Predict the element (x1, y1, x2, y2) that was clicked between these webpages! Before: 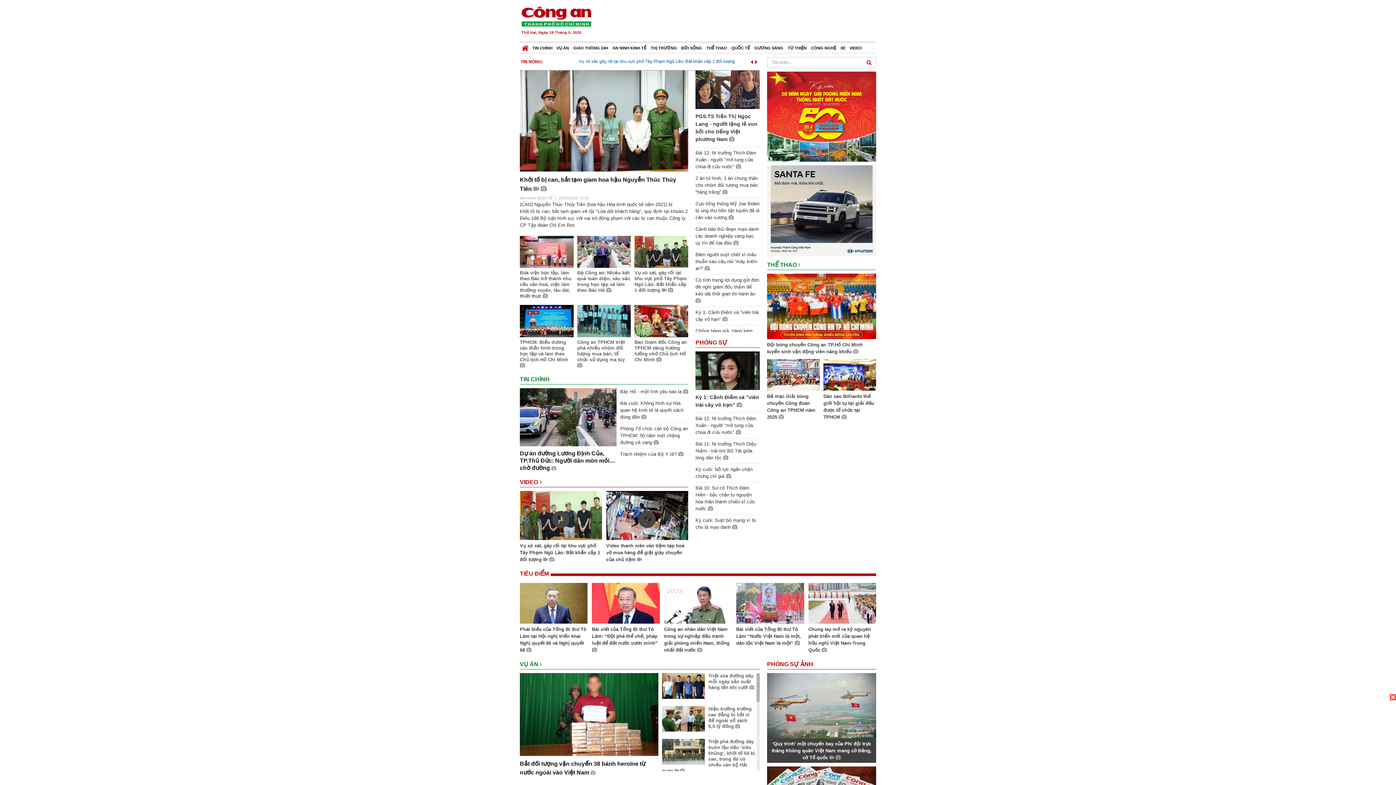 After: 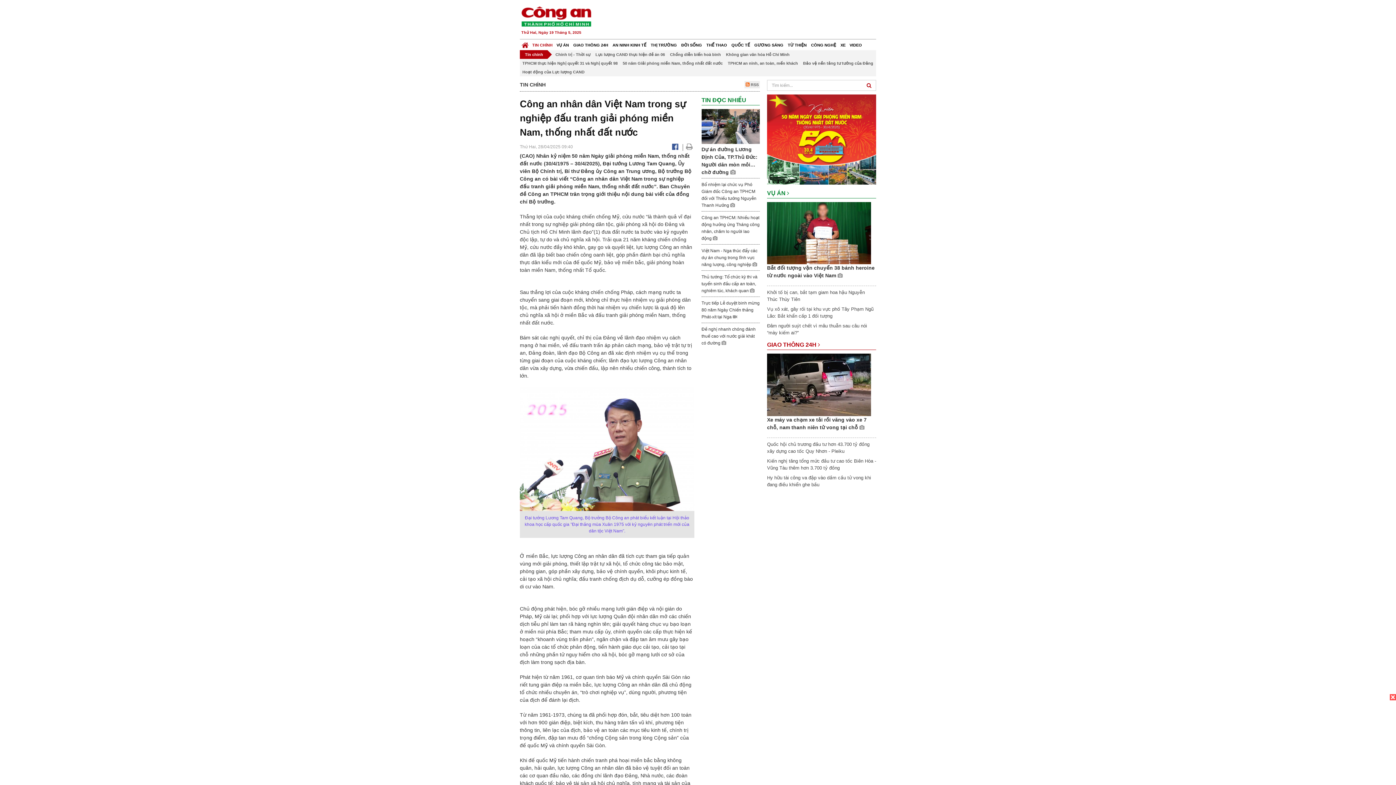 Action: bbox: (664, 626, 732, 655) label: Công an nhân dân Việt Nam trong sự nghiệp đấu tranh giải phóng miền Nam, thống nhất đất nước 